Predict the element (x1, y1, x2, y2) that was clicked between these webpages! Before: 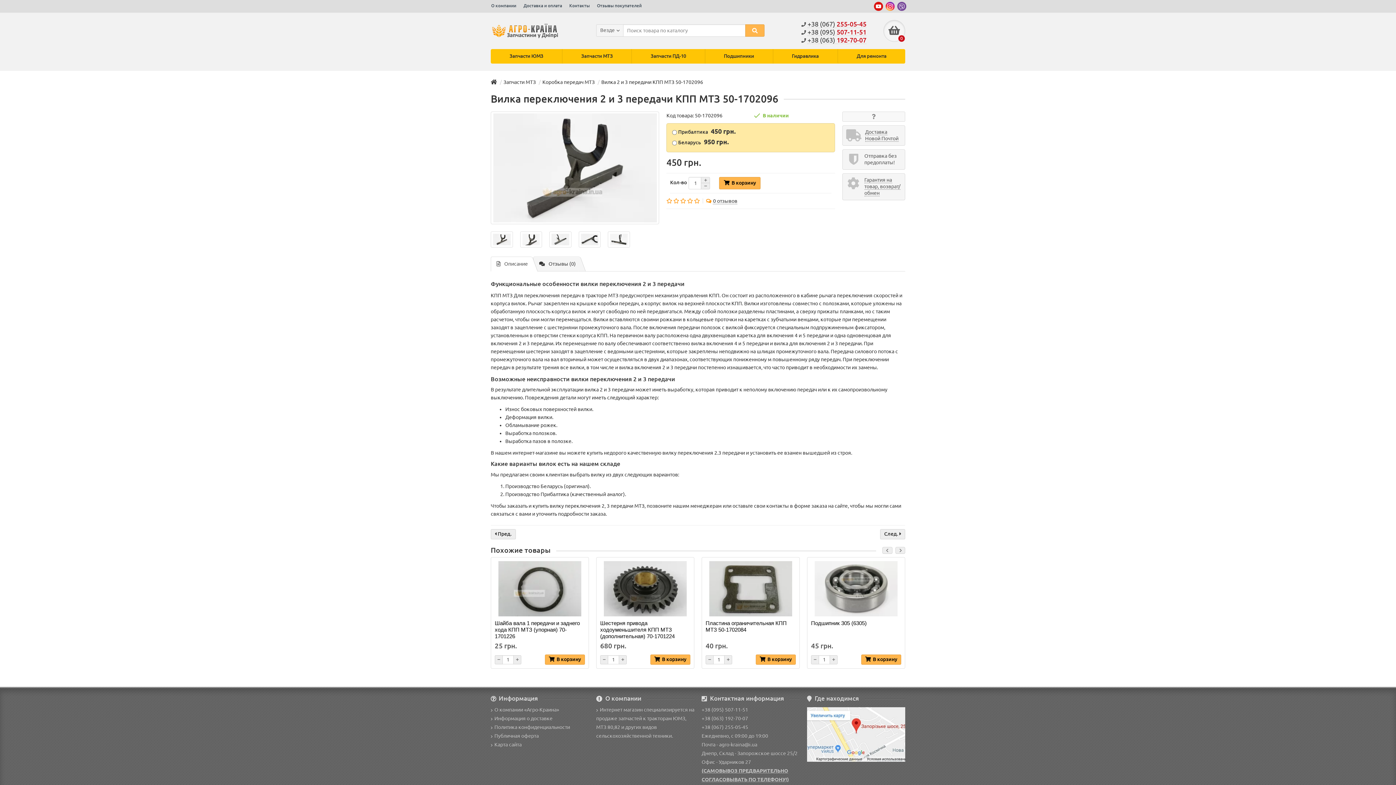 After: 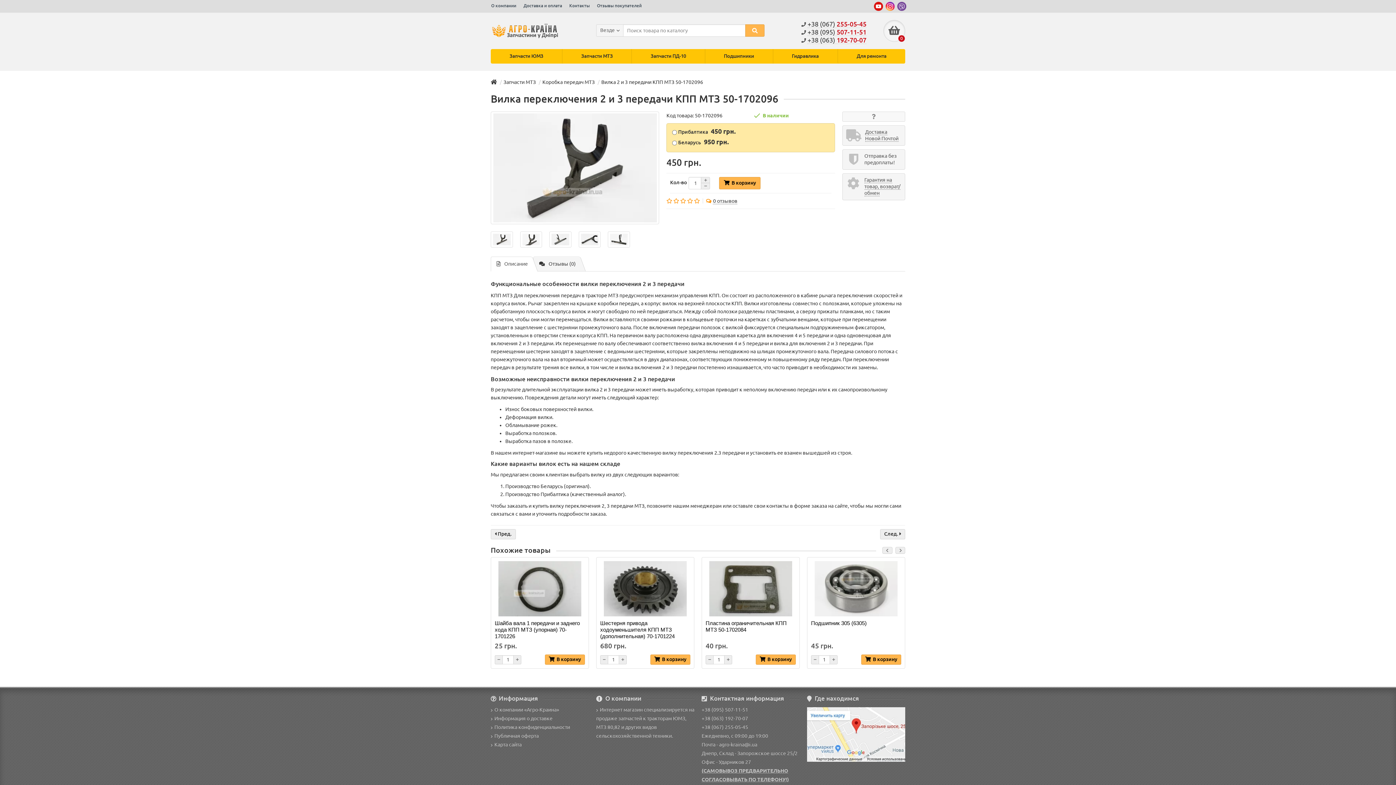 Action: bbox: (490, 256, 532, 271) label: Описание